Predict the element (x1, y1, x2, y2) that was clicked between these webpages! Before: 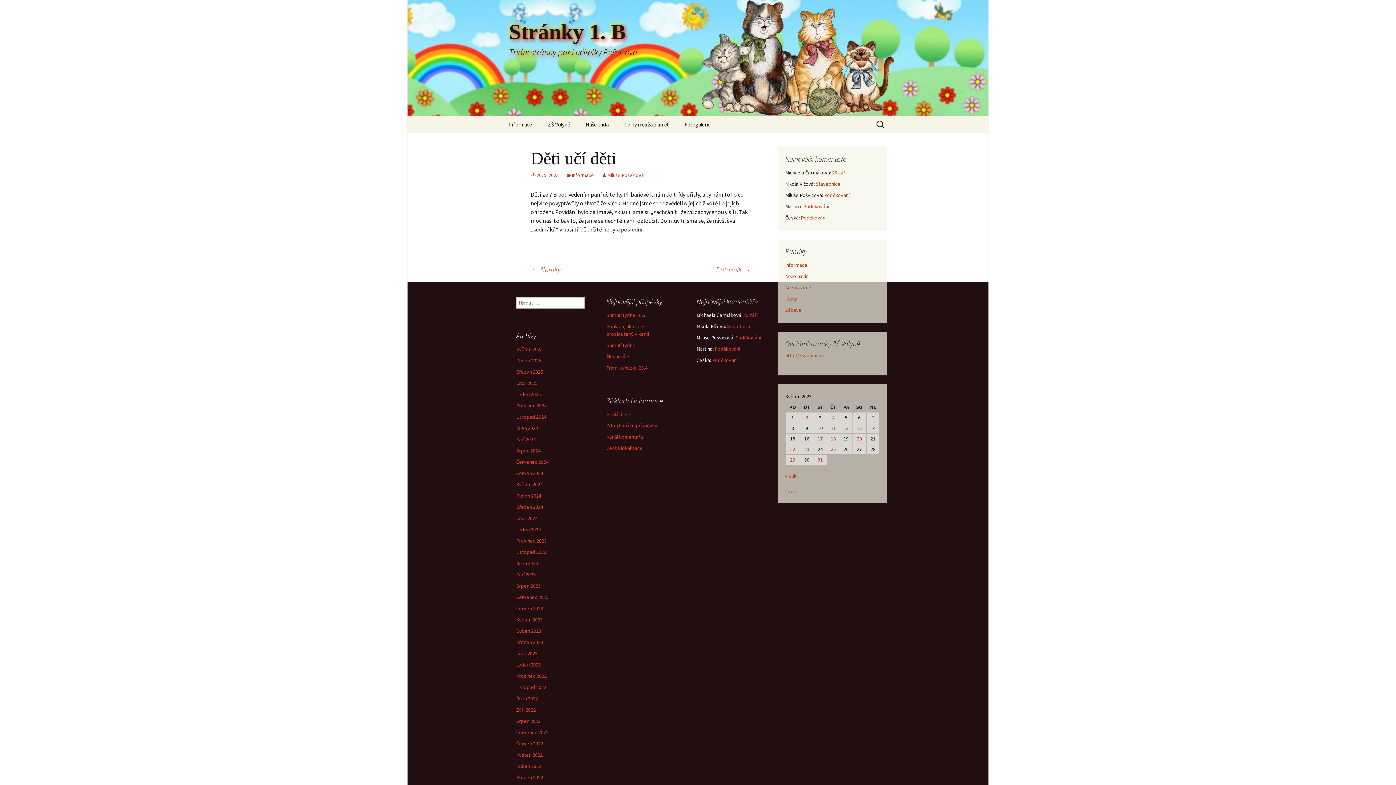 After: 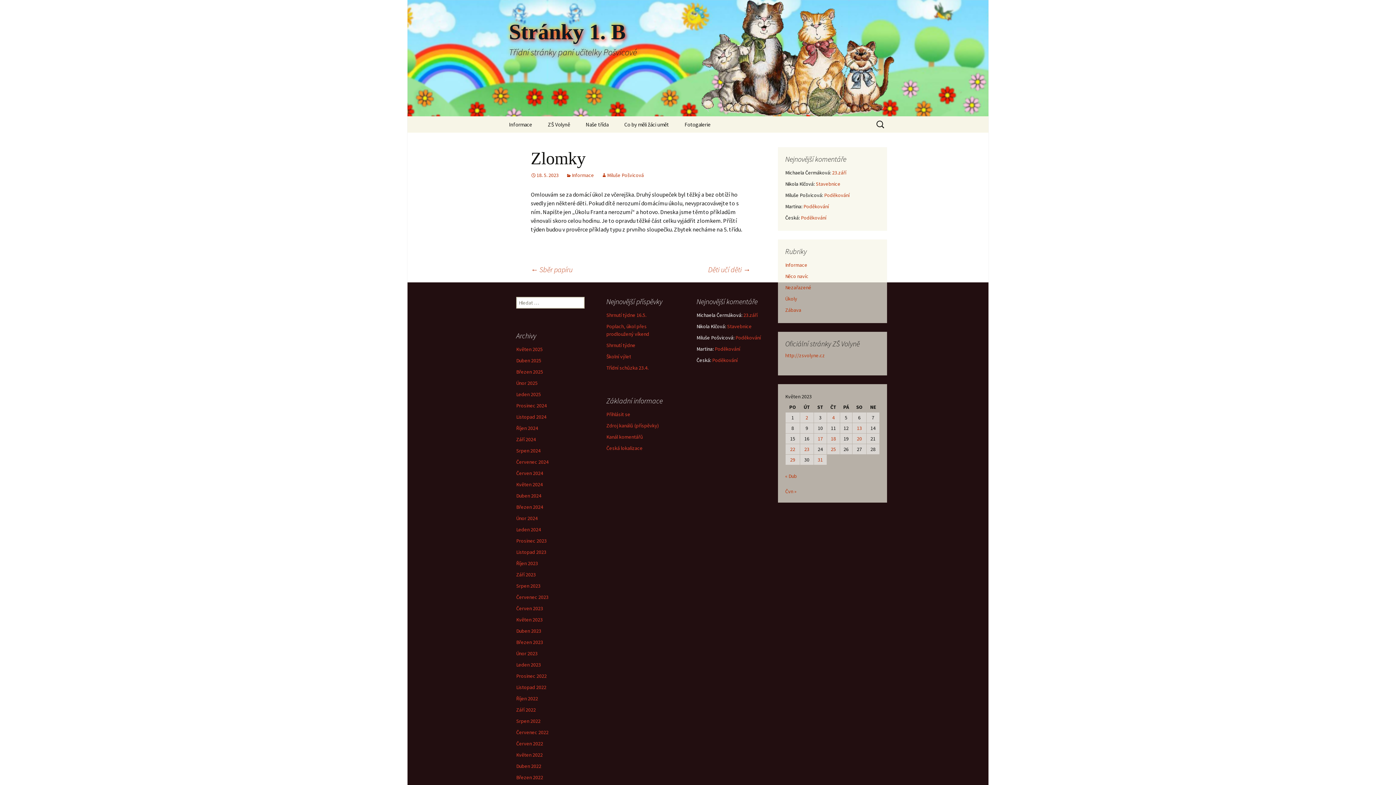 Action: bbox: (530, 265, 560, 274) label: ← Zlomky